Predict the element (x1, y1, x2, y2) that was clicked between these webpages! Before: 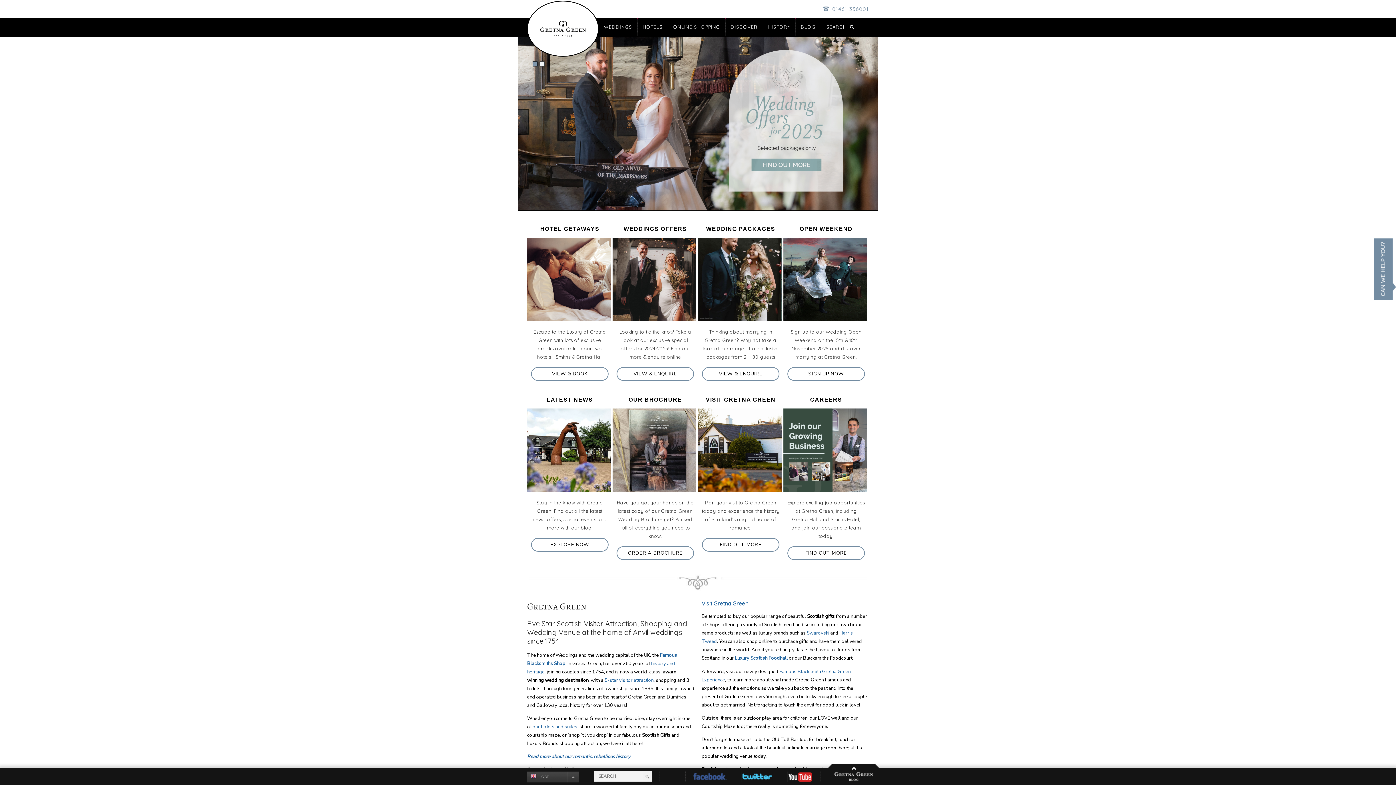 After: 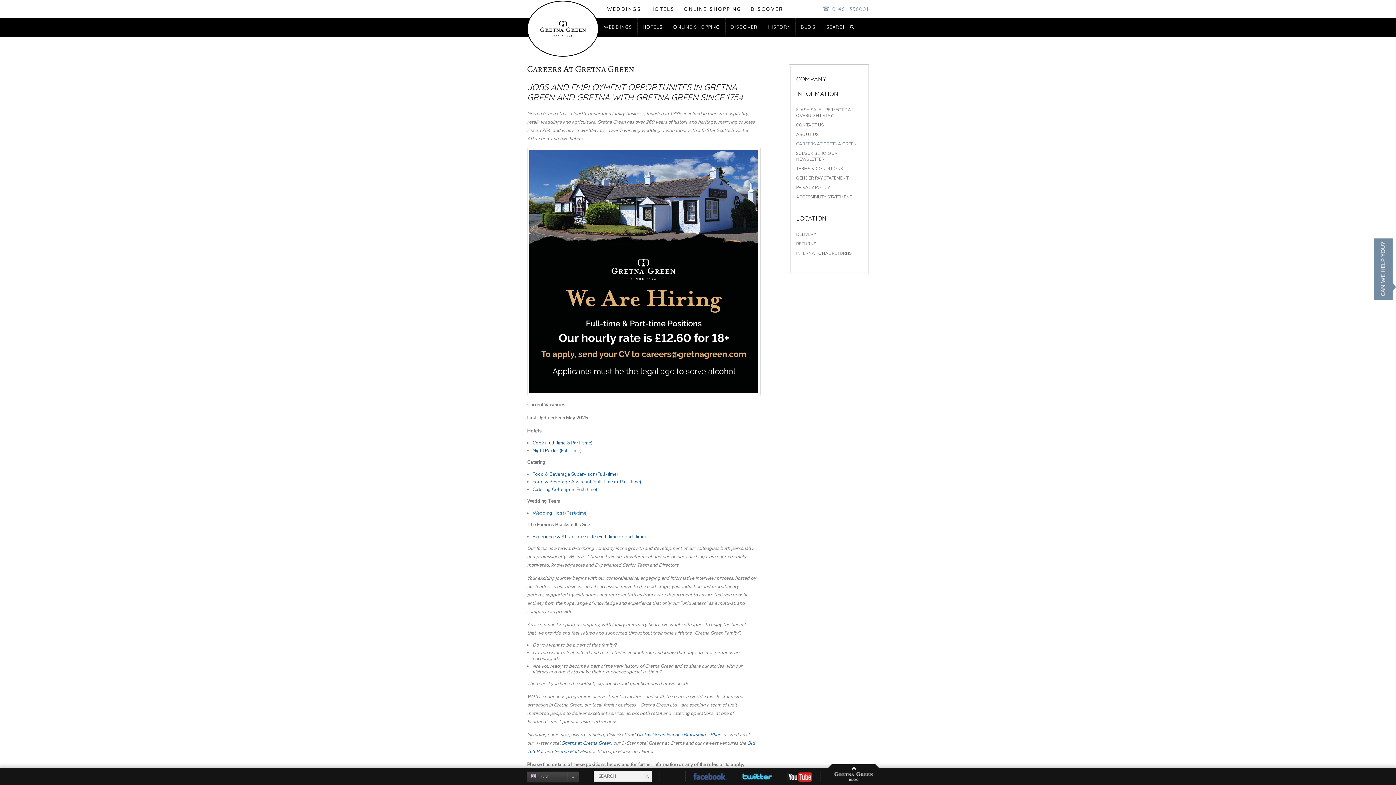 Action: bbox: (783, 396, 869, 560) label: CAREERS

Explore exciting job opportunities at Gretna Green, including Gretna Hall and Smiths Hotel, and join our passionate team today!

FIND OUT MORE